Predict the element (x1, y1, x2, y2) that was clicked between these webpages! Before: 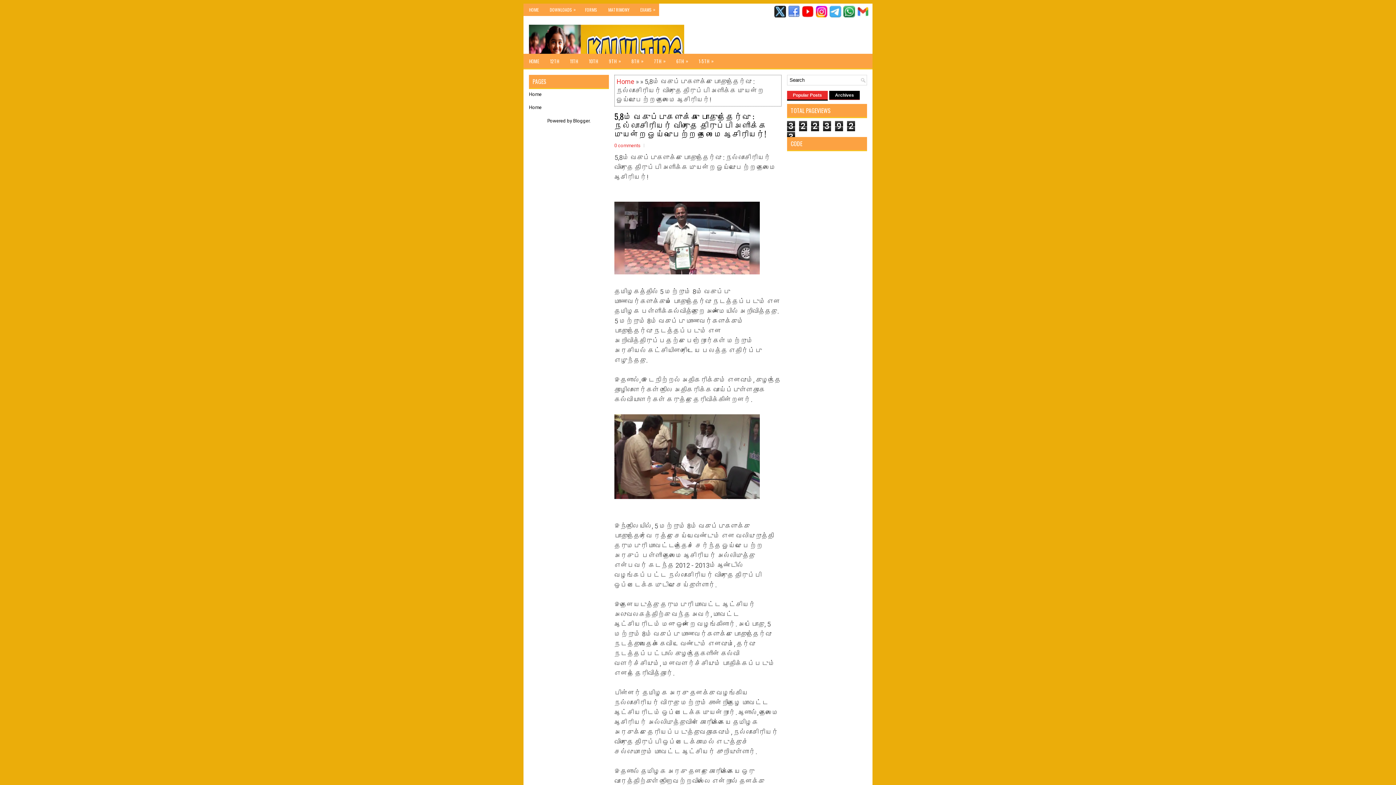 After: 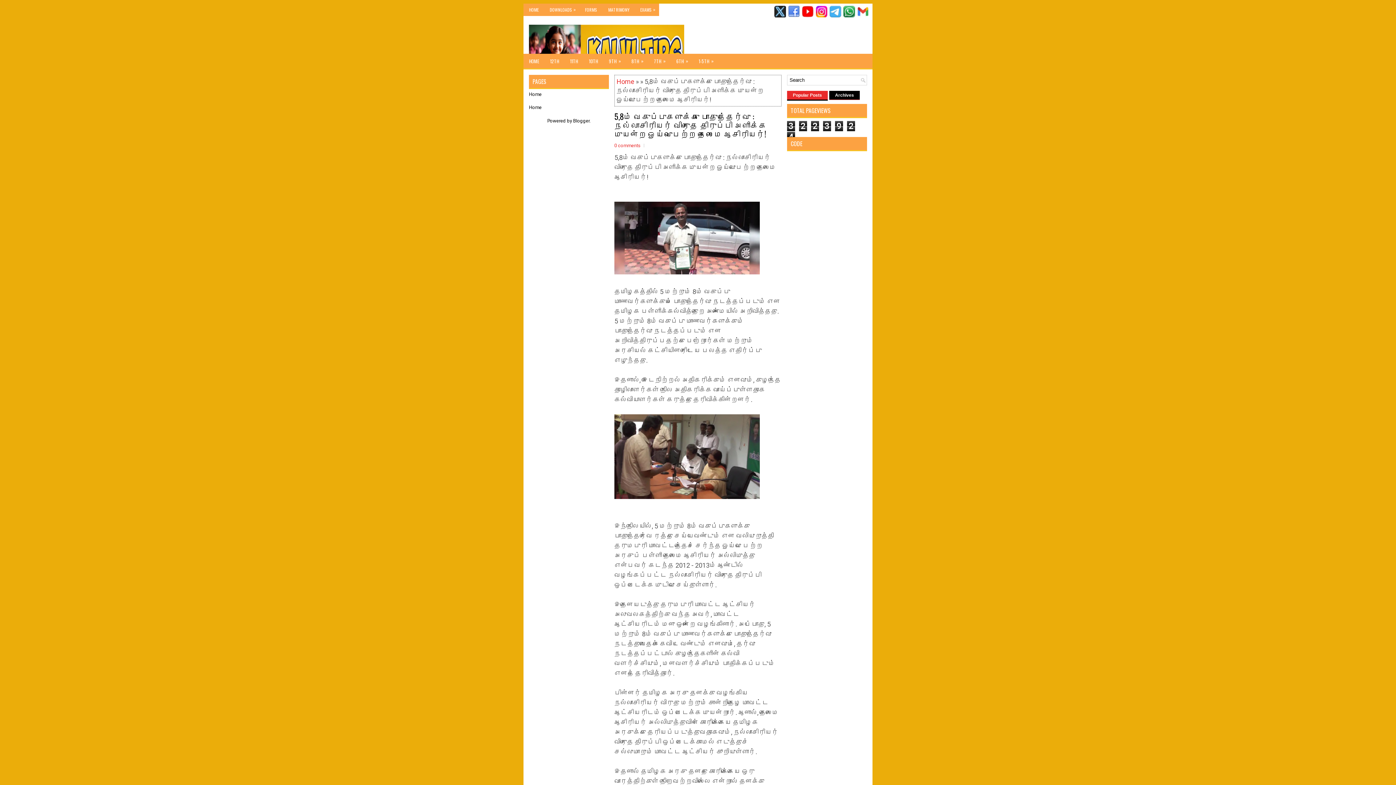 Action: label: 5,8ம் வகுப்புகளுக்கு பொதுத்தேர்வு : நல்லாசிரியர் விருதை திருப்பி அளிக்க முயன்ற ஓய்வுபெற்ற தலைமை ஆசிரியர்! bbox: (614, 112, 781, 138)